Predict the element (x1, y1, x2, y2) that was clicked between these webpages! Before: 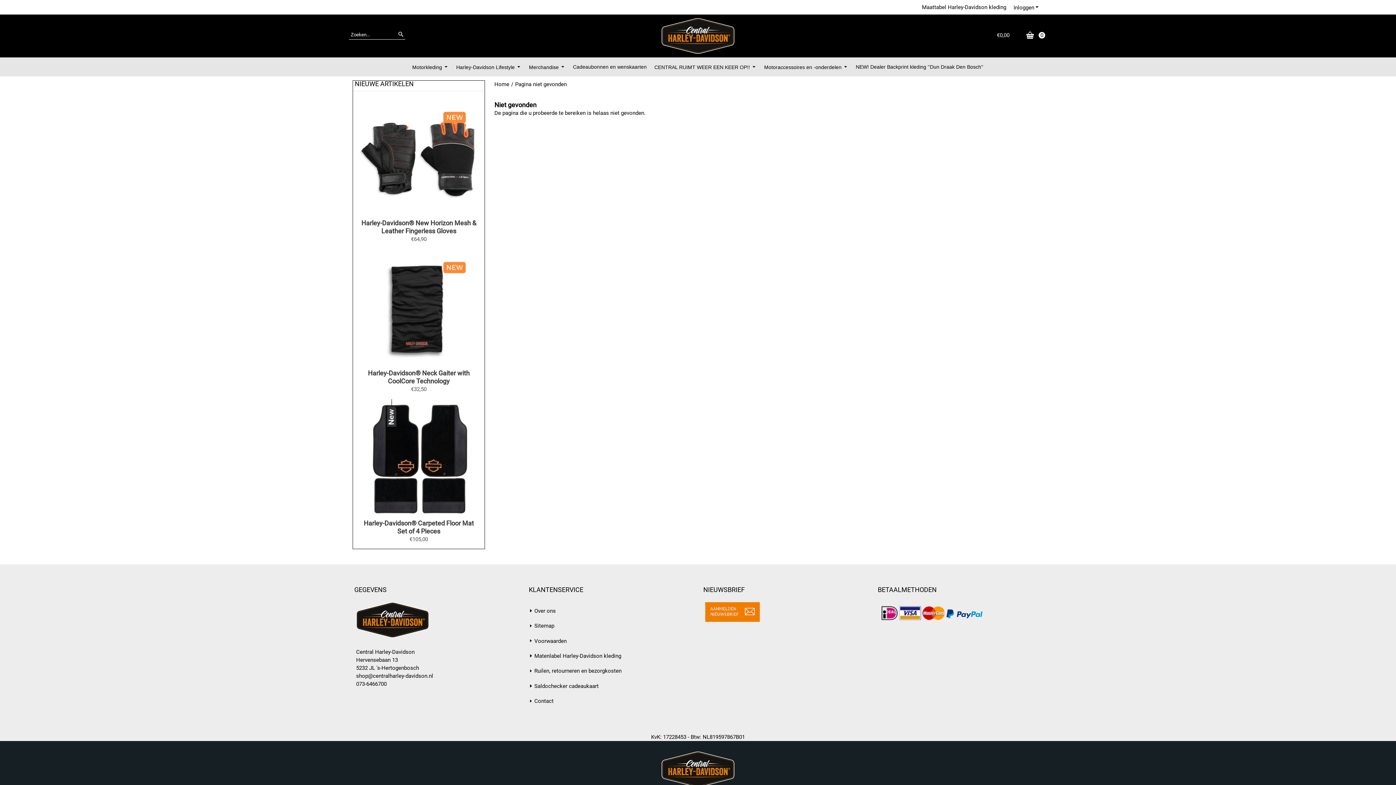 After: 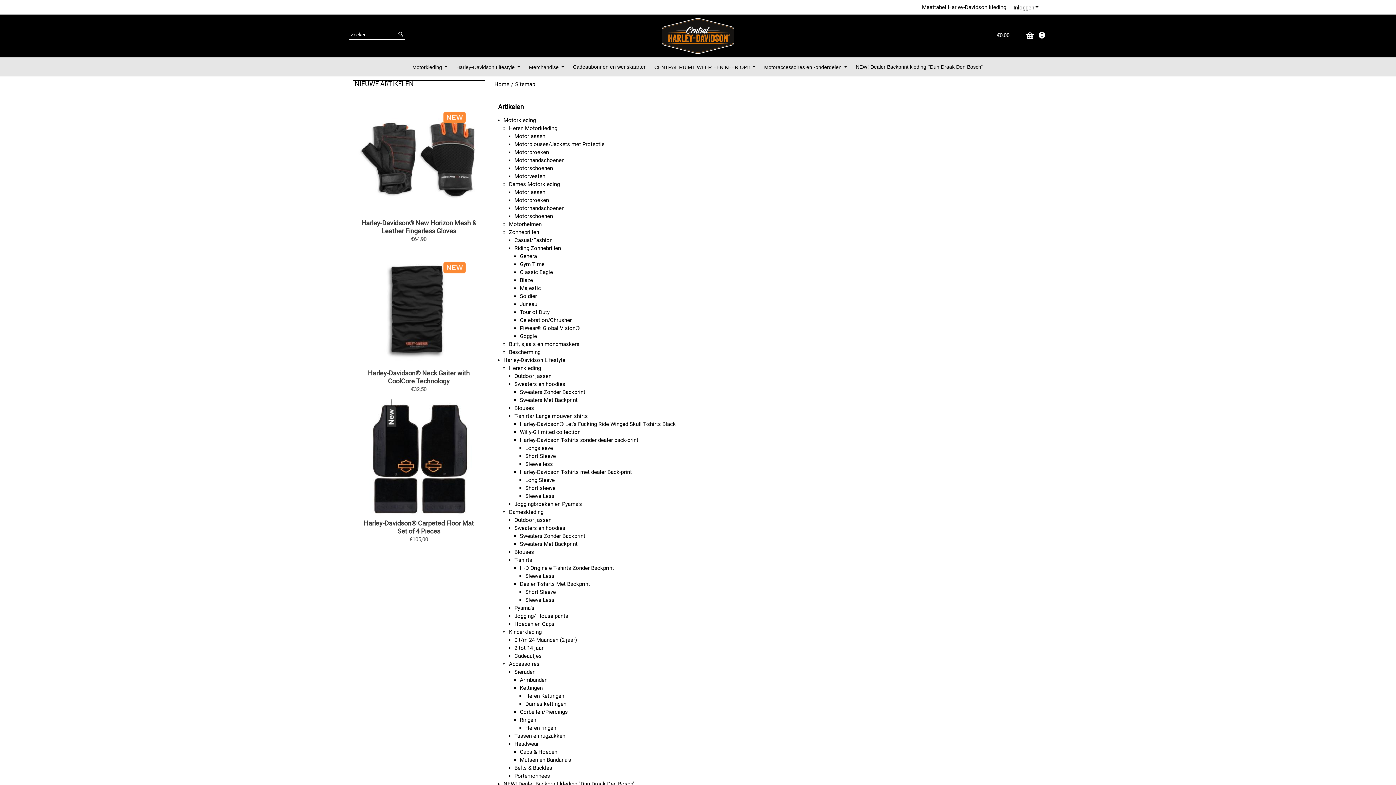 Action: bbox: (534, 623, 554, 629) label: Sitemap